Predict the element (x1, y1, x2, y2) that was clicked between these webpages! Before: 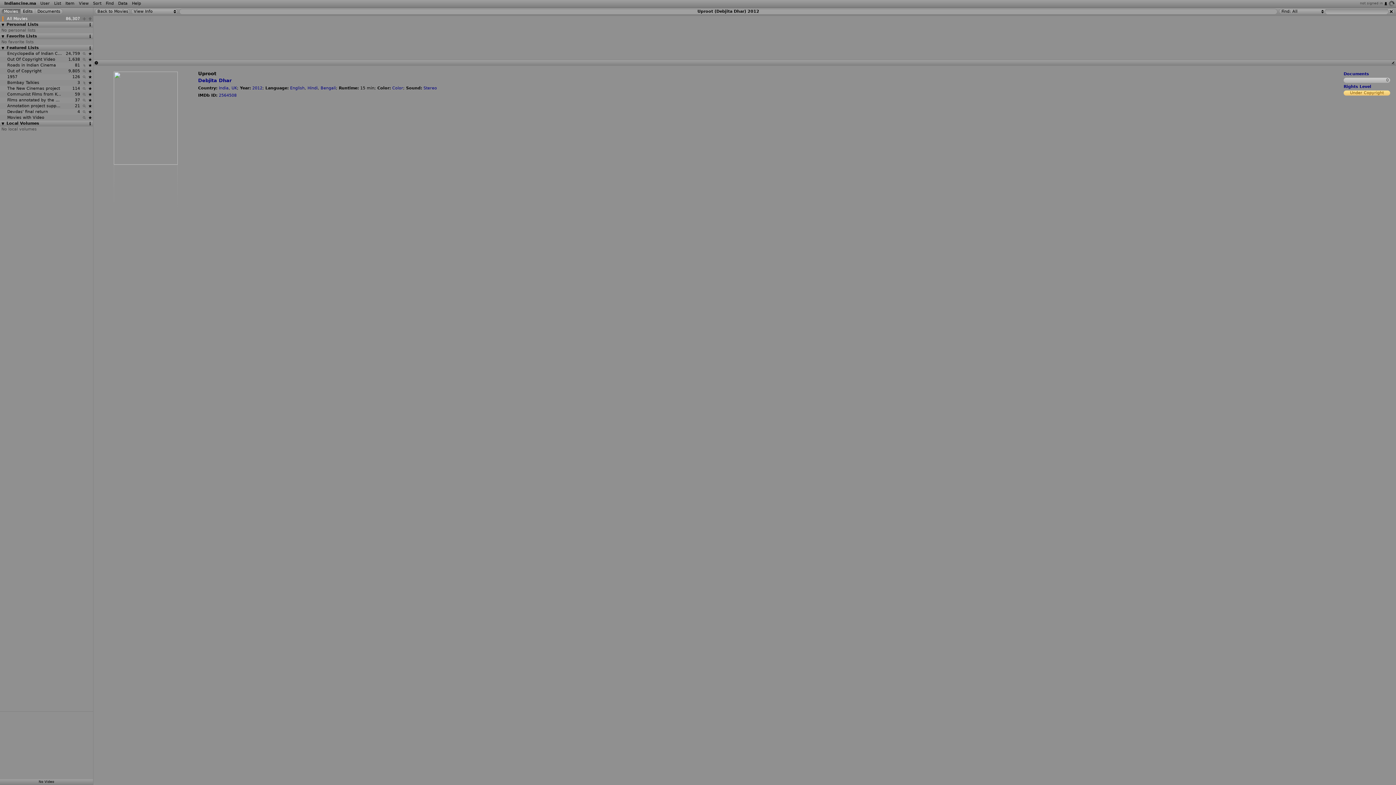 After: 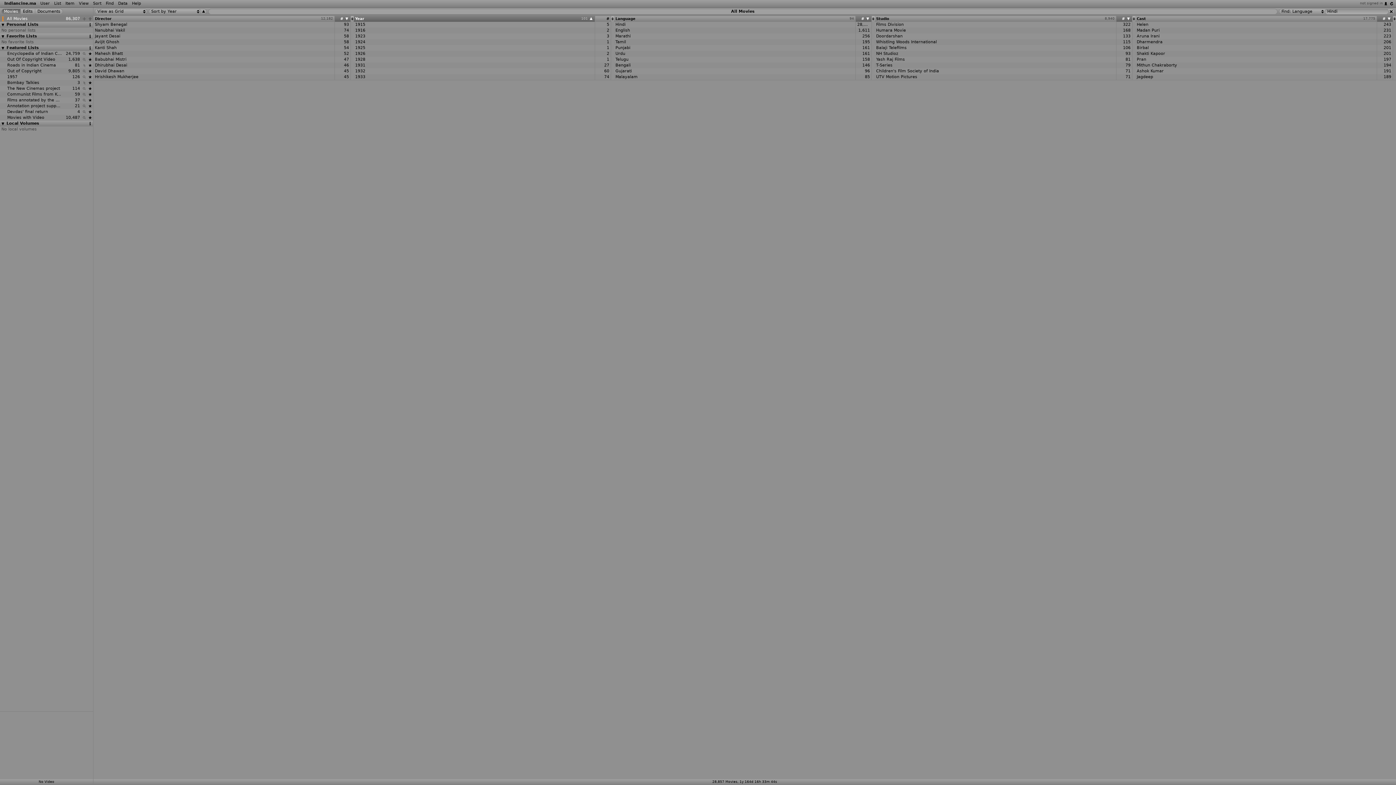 Action: bbox: (307, 85, 317, 90) label: Hindi